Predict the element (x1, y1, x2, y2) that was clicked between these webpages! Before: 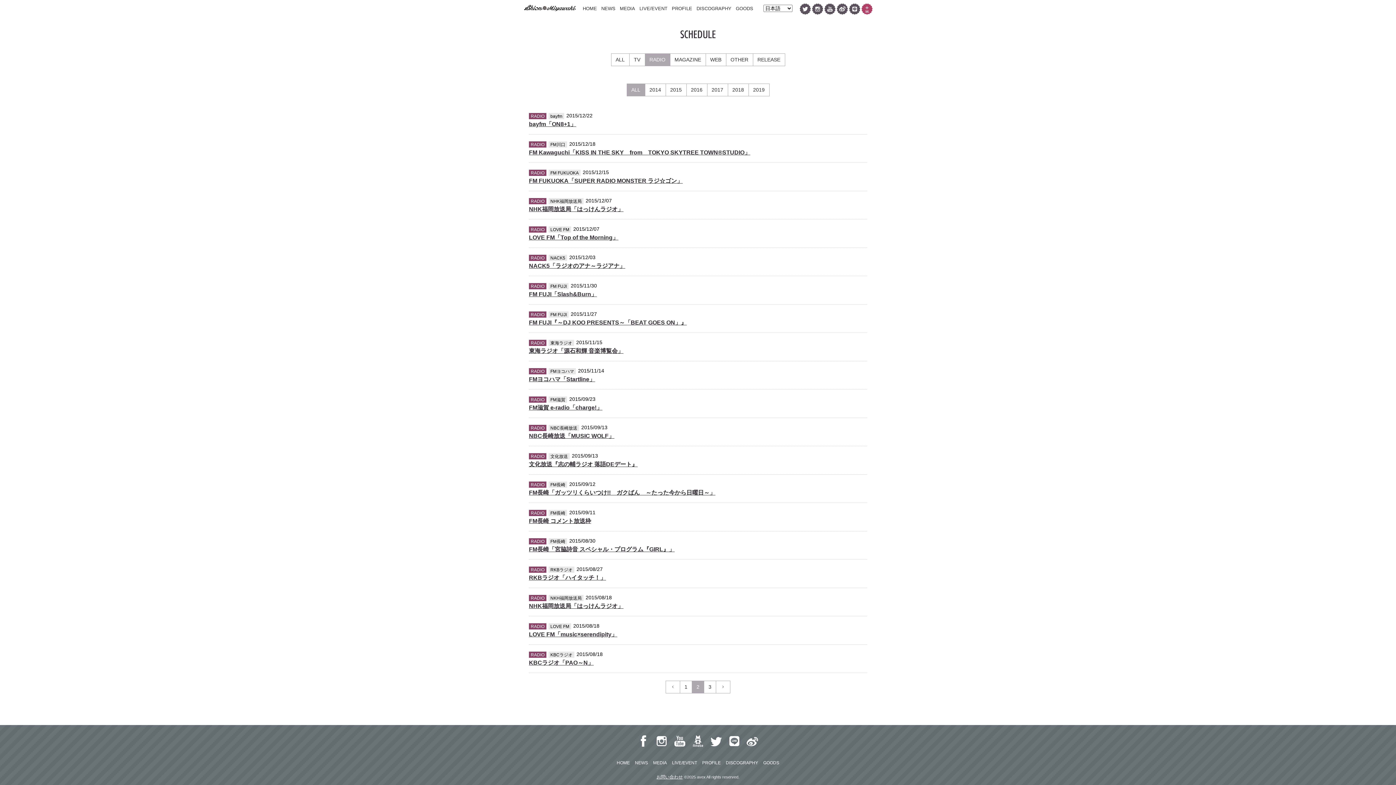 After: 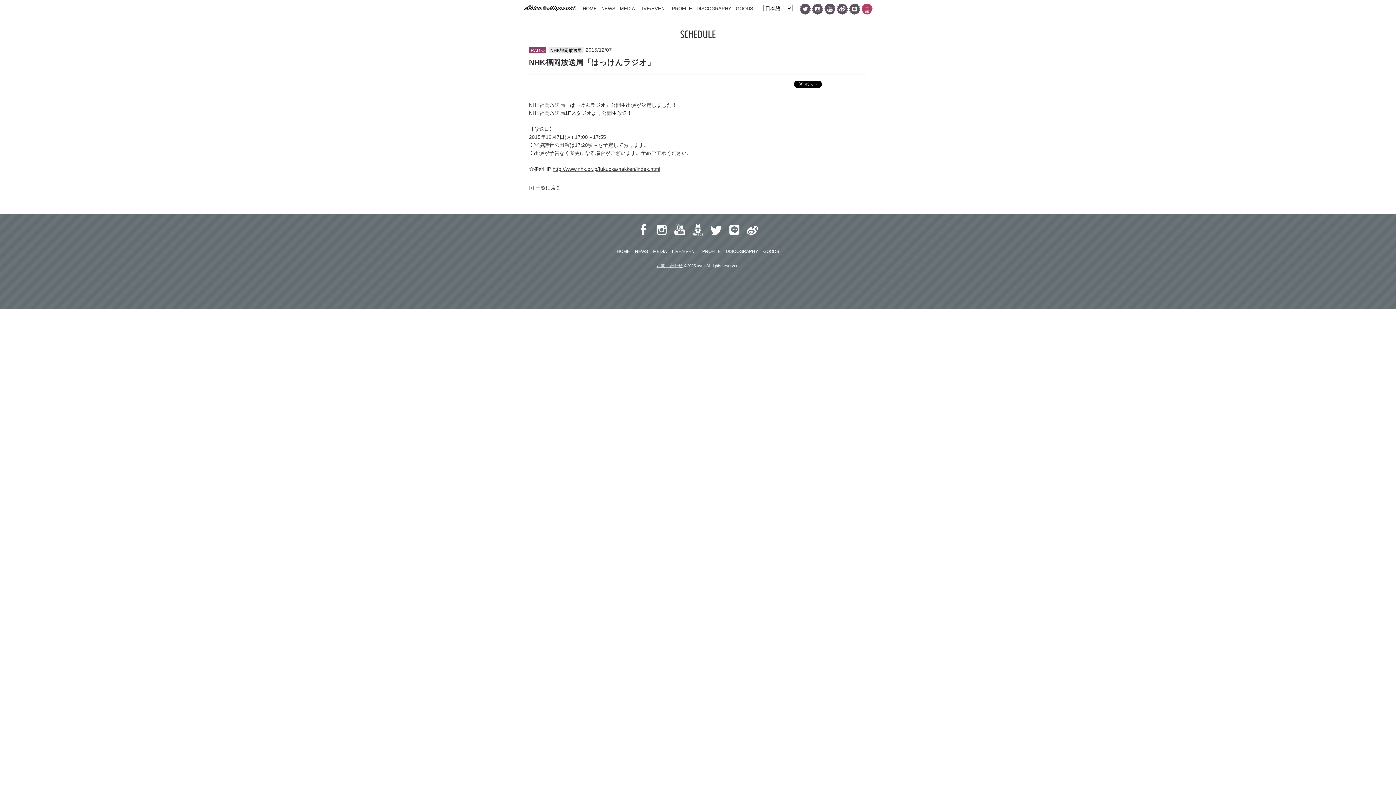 Action: label: NHK福岡放送局「はっけんラジオ」 bbox: (529, 206, 623, 212)